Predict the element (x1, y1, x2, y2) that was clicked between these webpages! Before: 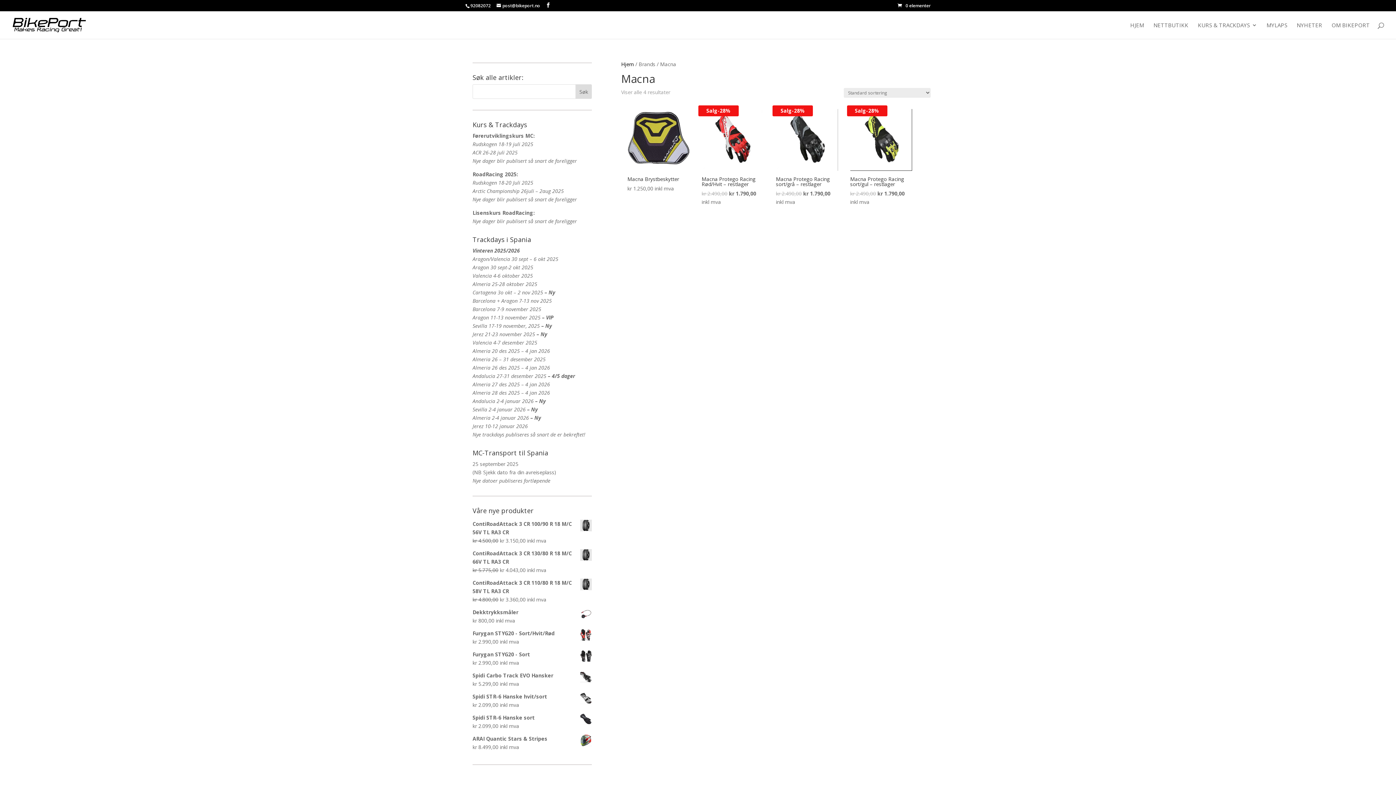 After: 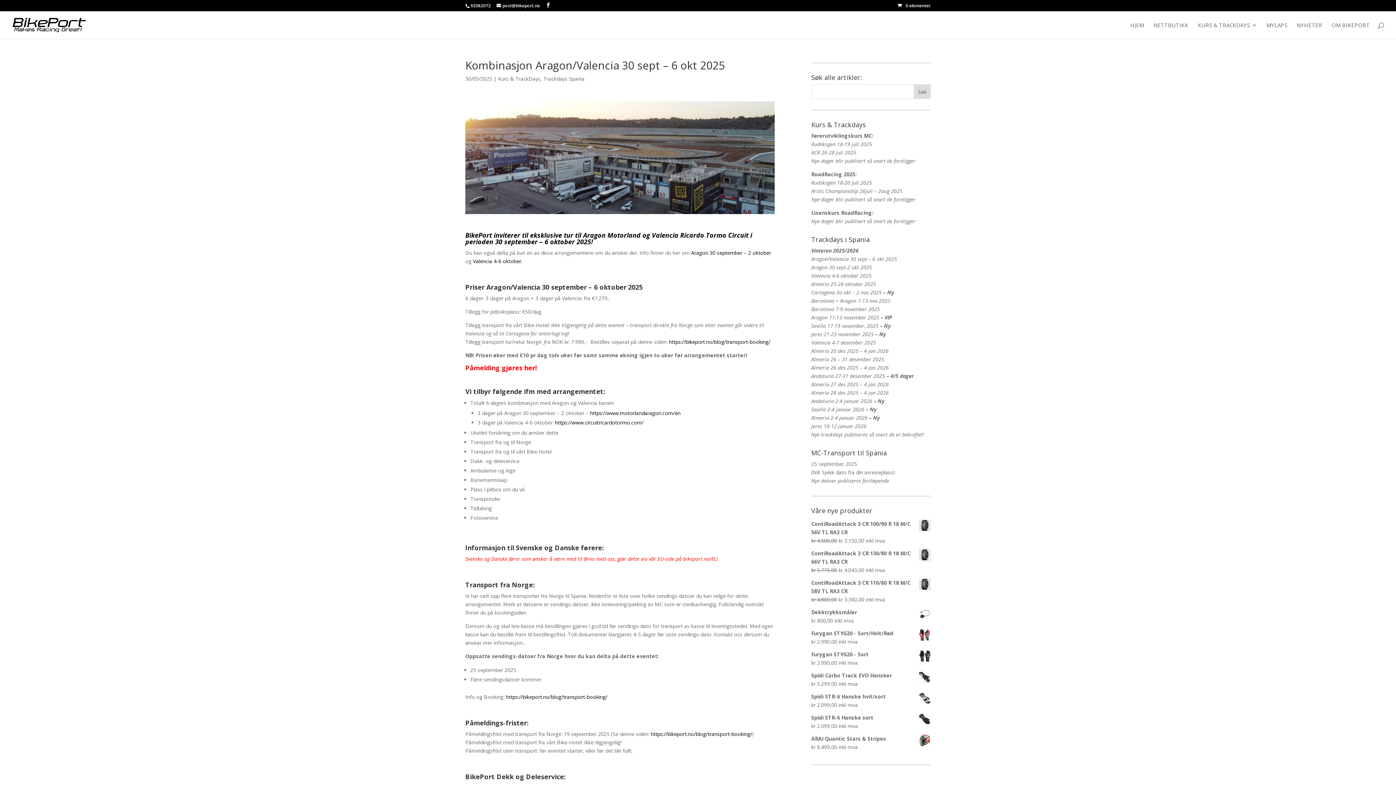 Action: bbox: (472, 255, 558, 262) label: Aragon/Valencia 30 sept – 6 okt 2025